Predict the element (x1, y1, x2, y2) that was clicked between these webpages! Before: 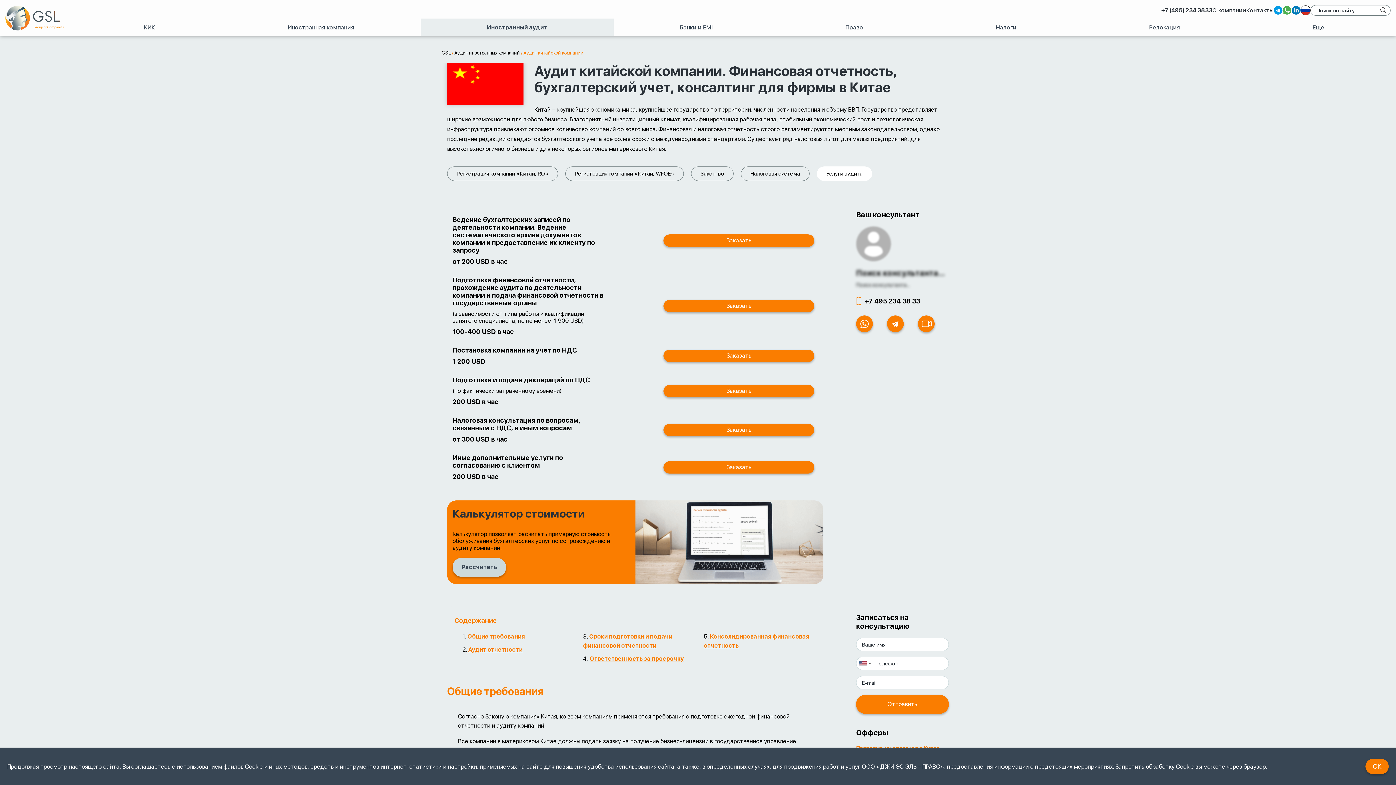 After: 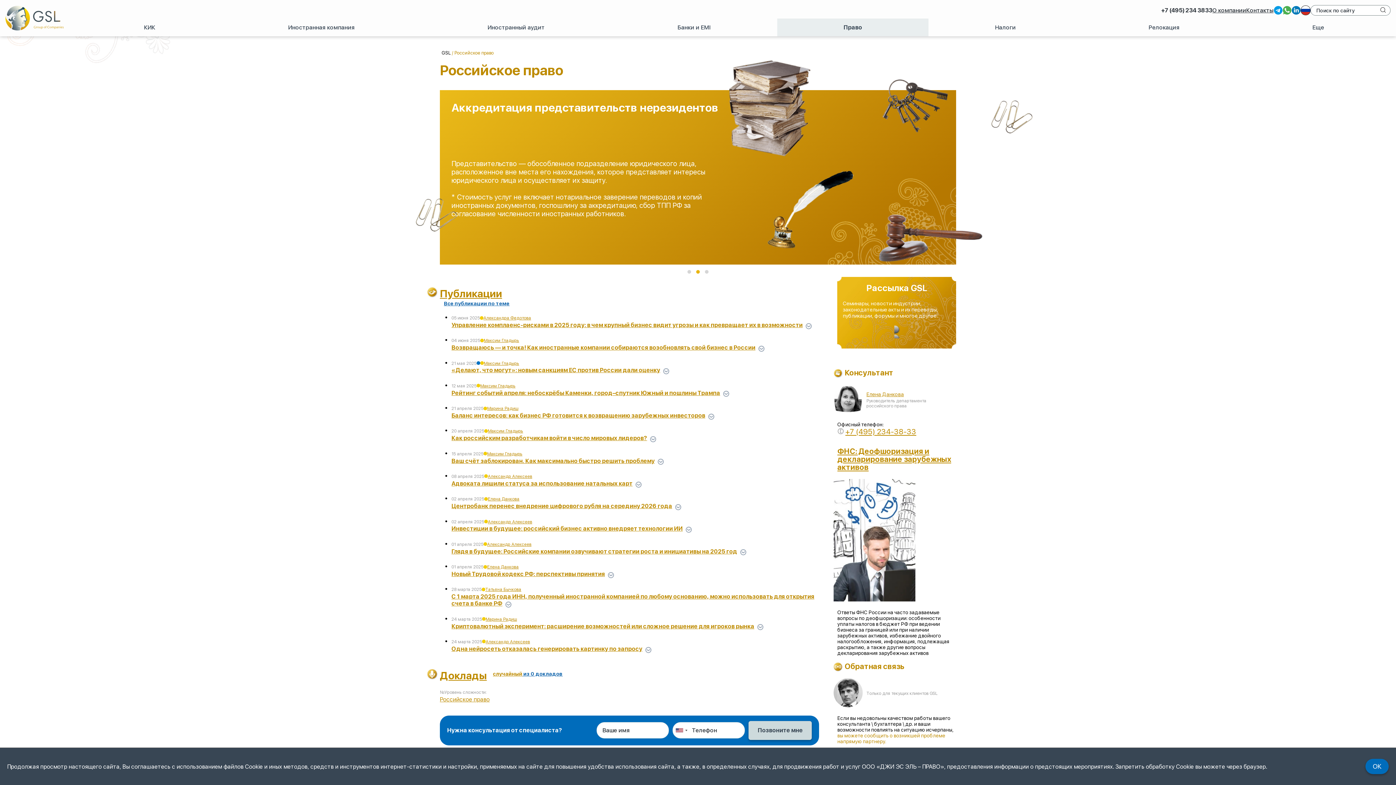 Action: label: Право bbox: (779, 18, 929, 36)